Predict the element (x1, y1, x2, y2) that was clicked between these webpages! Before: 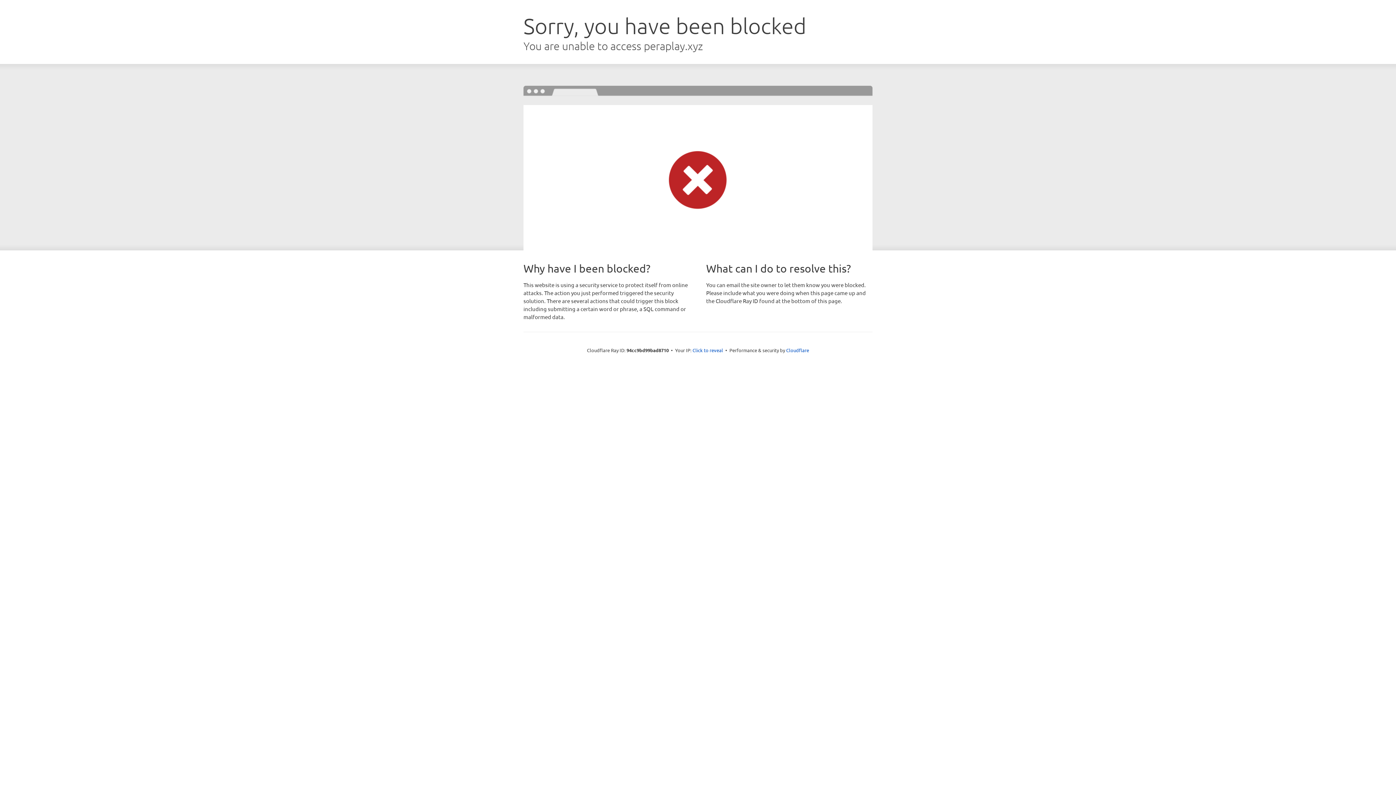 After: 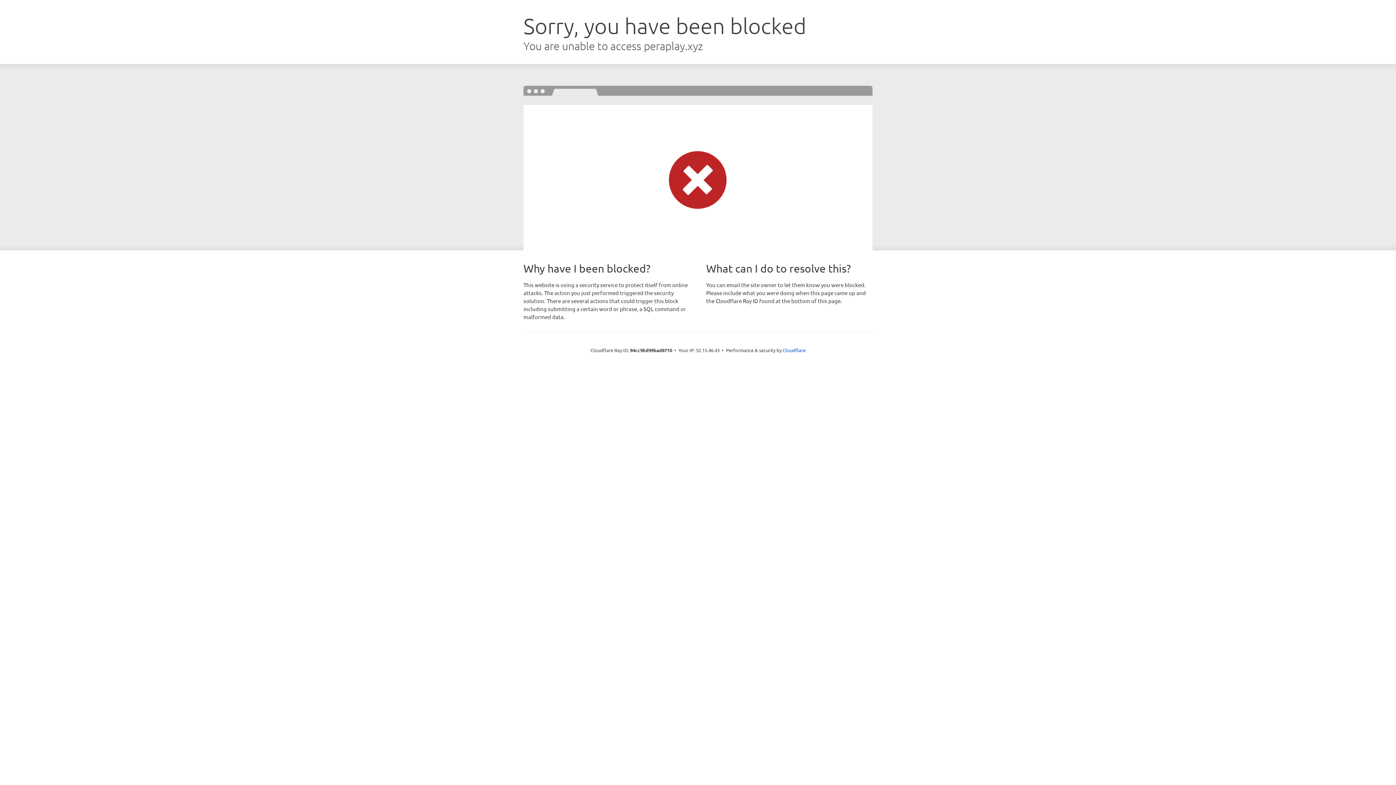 Action: label: Click to reveal bbox: (692, 346, 723, 353)